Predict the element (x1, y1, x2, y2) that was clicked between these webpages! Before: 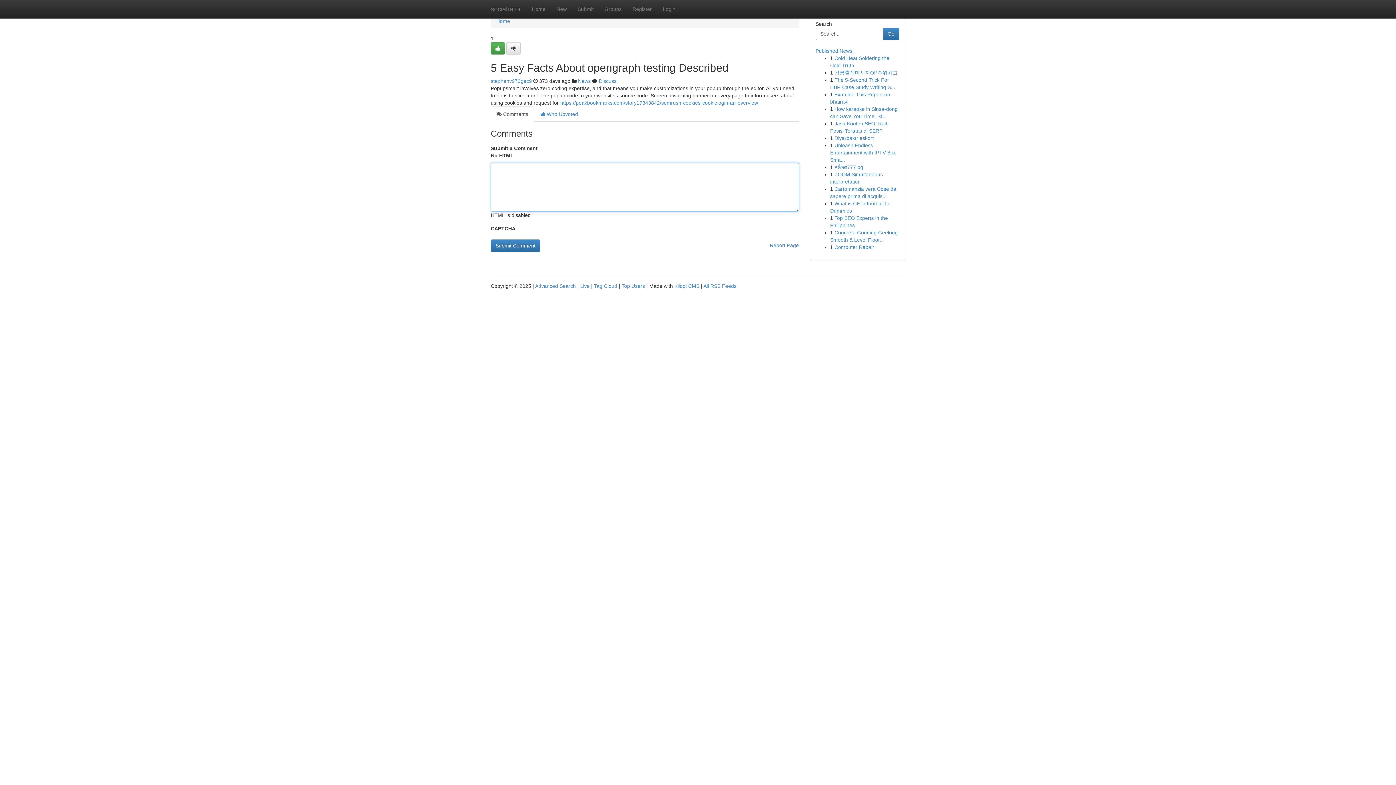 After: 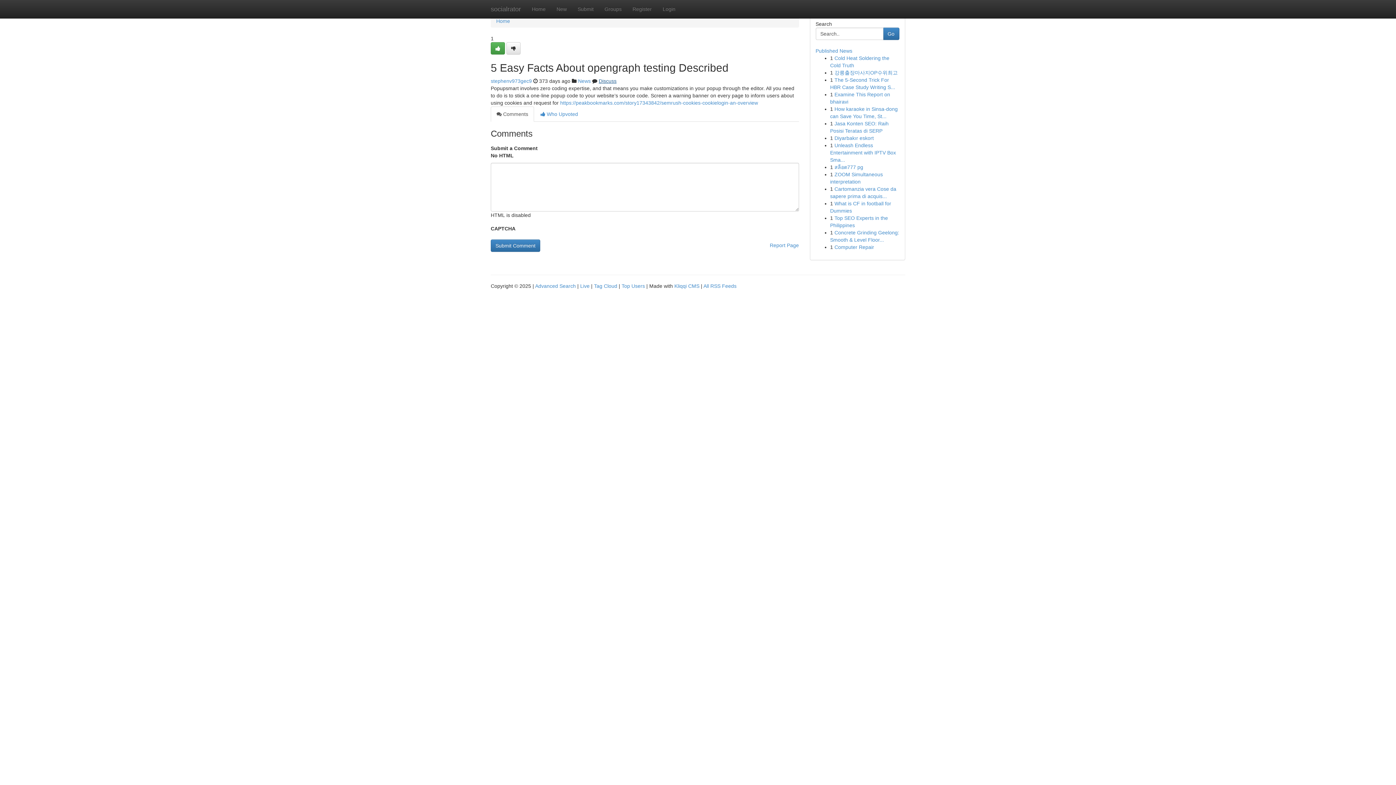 Action: bbox: (598, 78, 616, 84) label: Discuss